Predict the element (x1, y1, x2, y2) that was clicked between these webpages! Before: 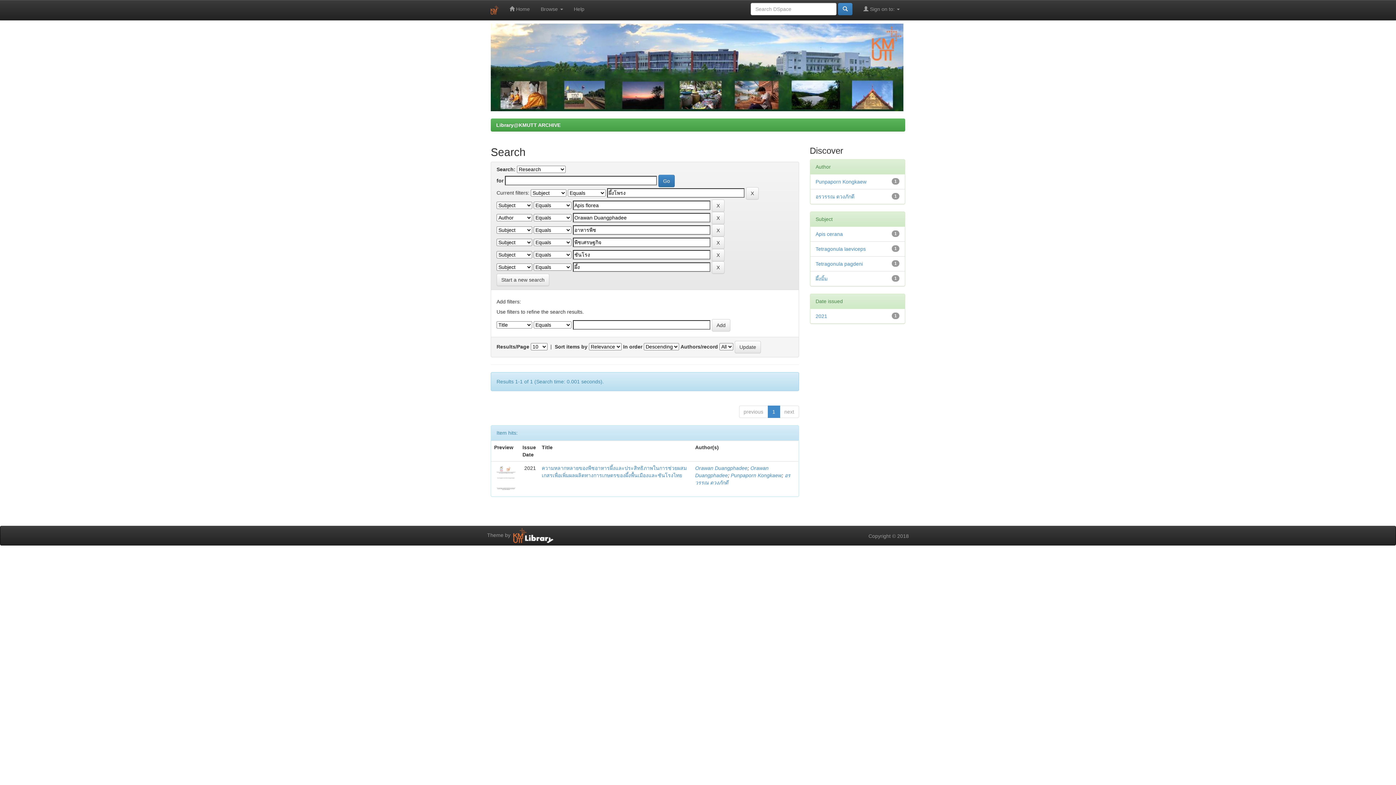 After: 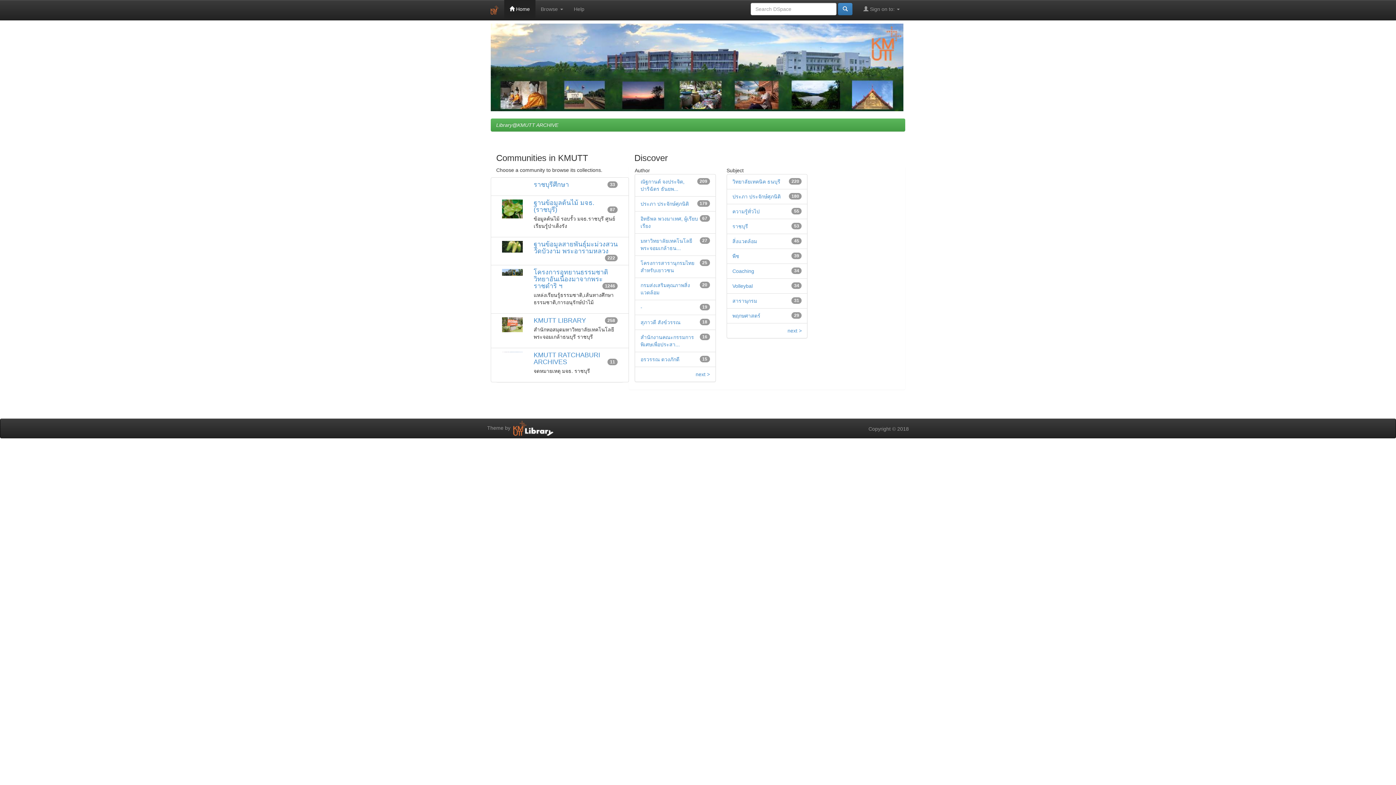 Action: bbox: (485, 0, 504, 20)